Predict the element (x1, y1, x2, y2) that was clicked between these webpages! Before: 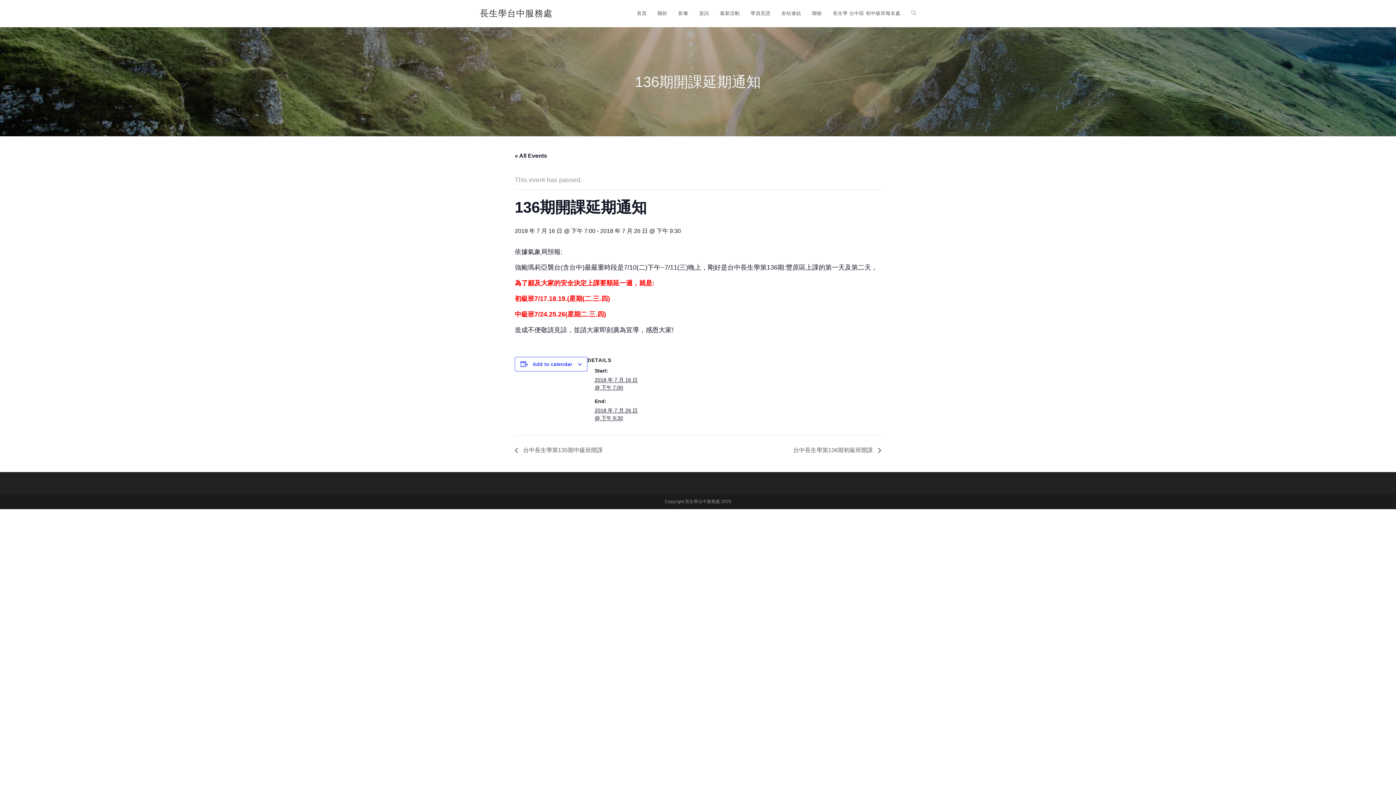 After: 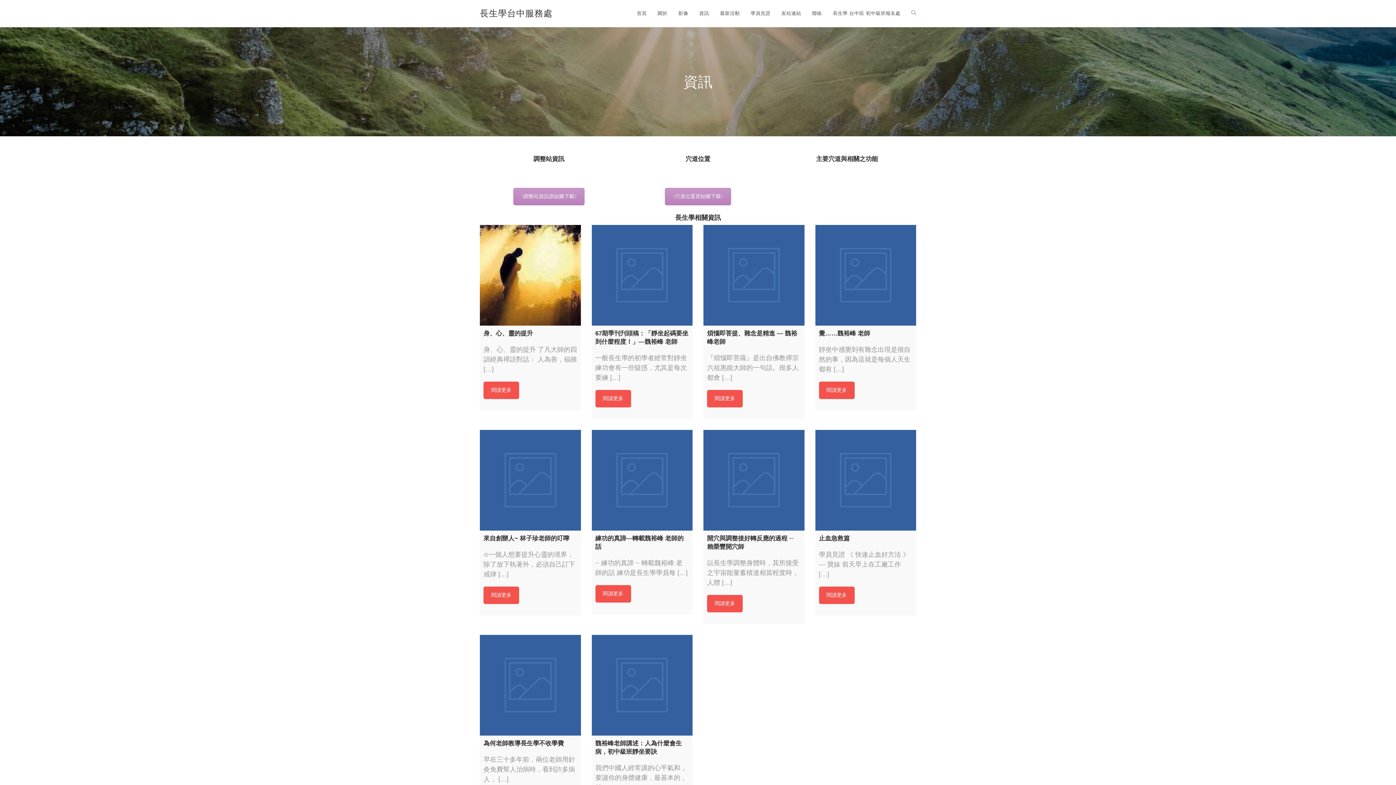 Action: bbox: (693, 0, 714, 26) label: 資訊